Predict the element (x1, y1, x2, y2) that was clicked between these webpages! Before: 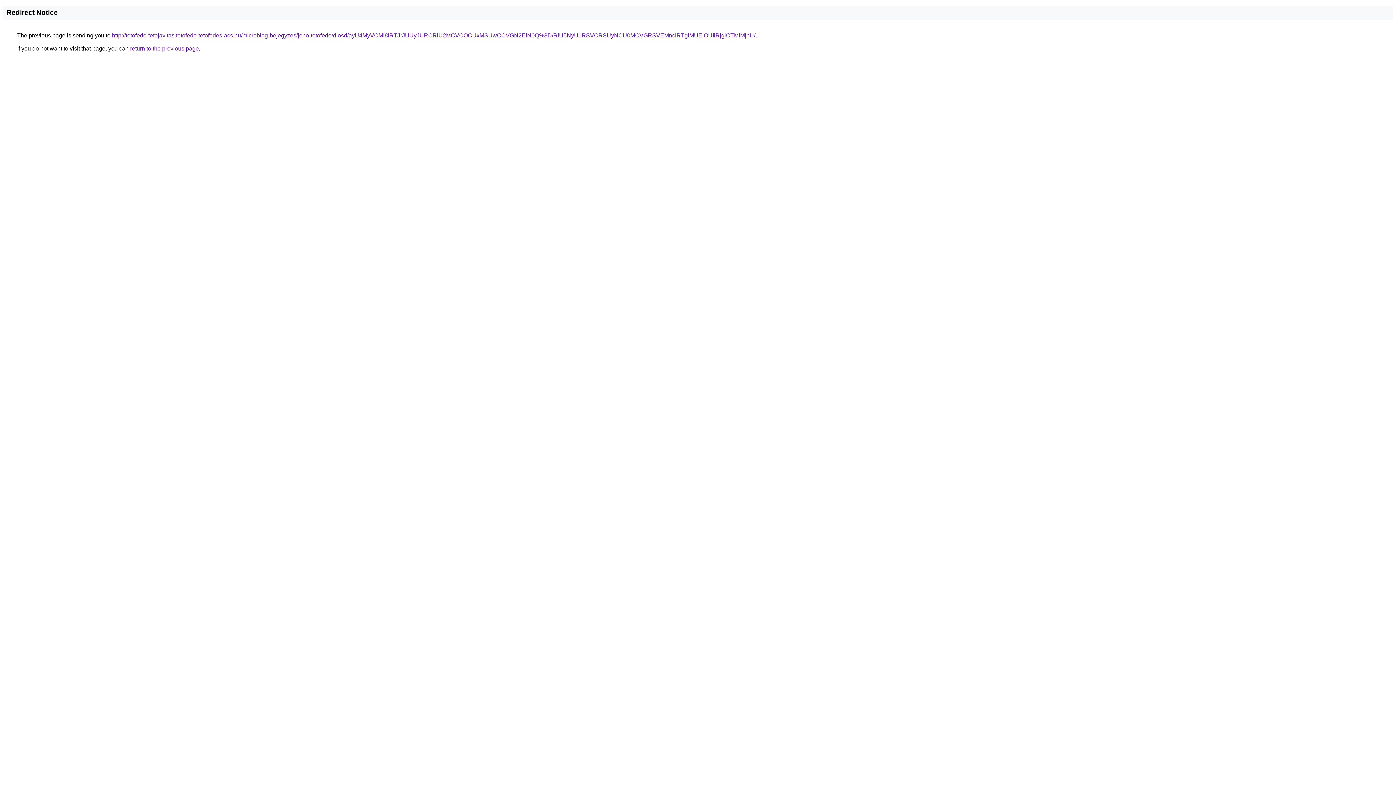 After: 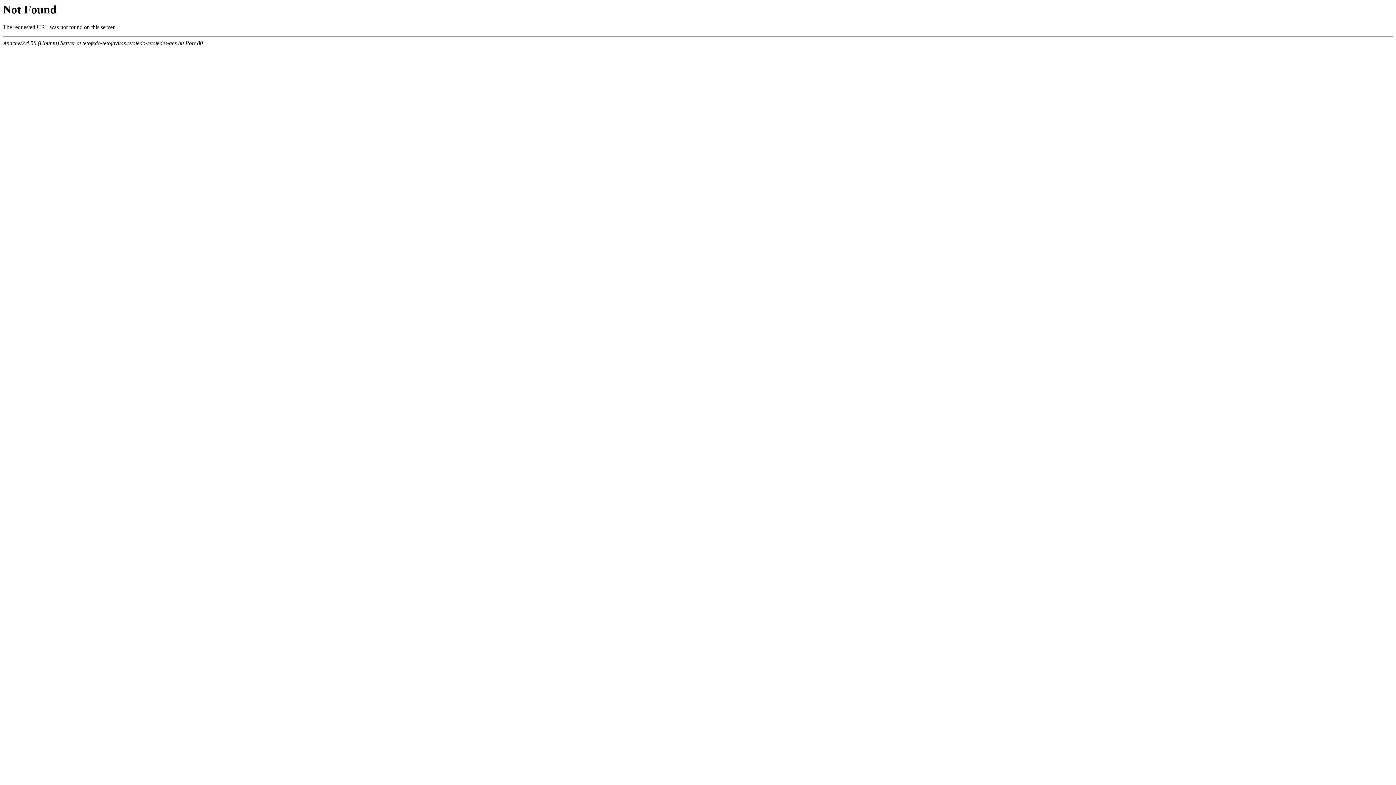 Action: label: http://tetofedo-tetojavitas.tetofedo-tetofedes-acs.hu/microblog-bejegyzes/jeno-tetofedo/diosd/ayU4MyVCMl8lRTJrJUUyJURCRiU2MCVCOCUxMSUwOCVGN2ElN0Q%3D/RiU5NyU1RSVCRSUyNCU0MCVGRSVEMnclRTglMUElOUIlRjglOTMlMjhU/ bbox: (112, 32, 755, 38)